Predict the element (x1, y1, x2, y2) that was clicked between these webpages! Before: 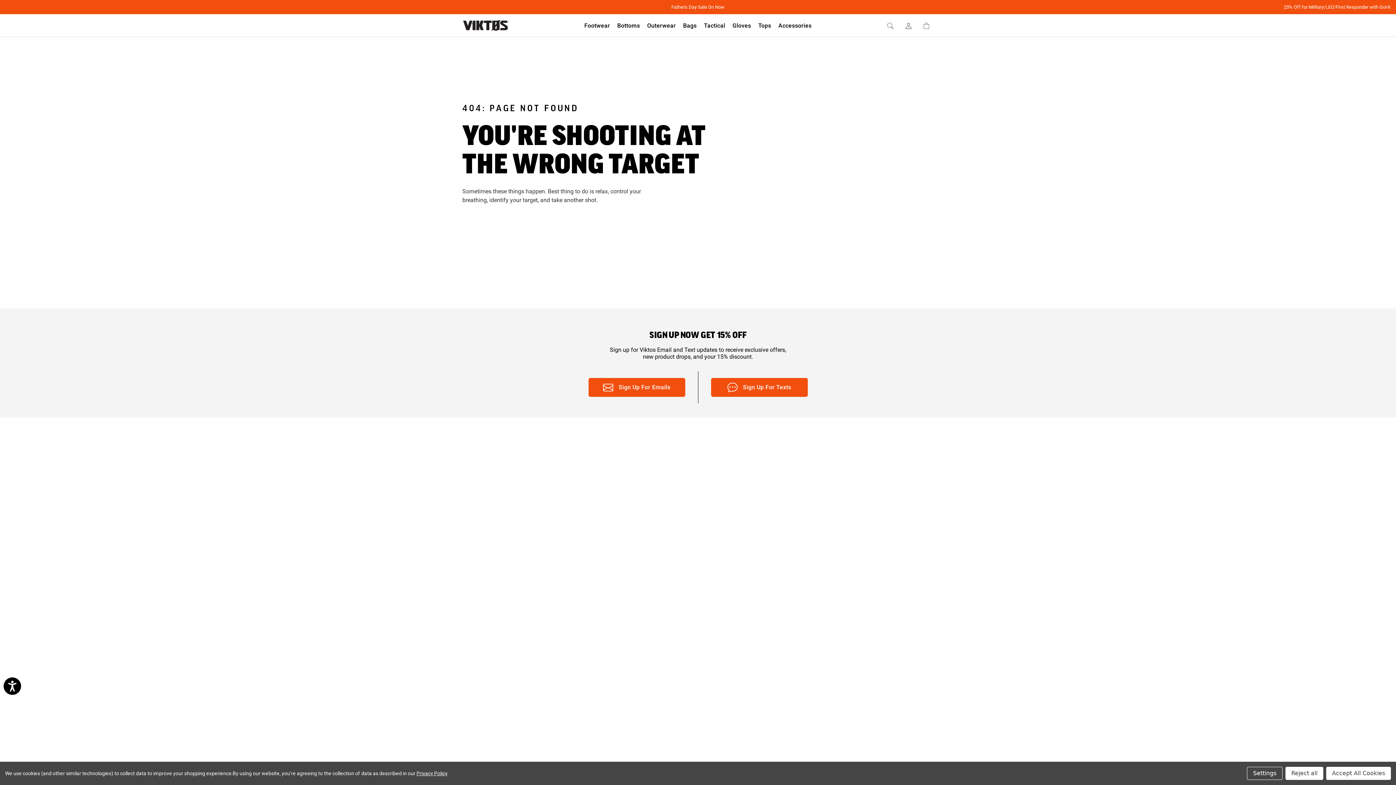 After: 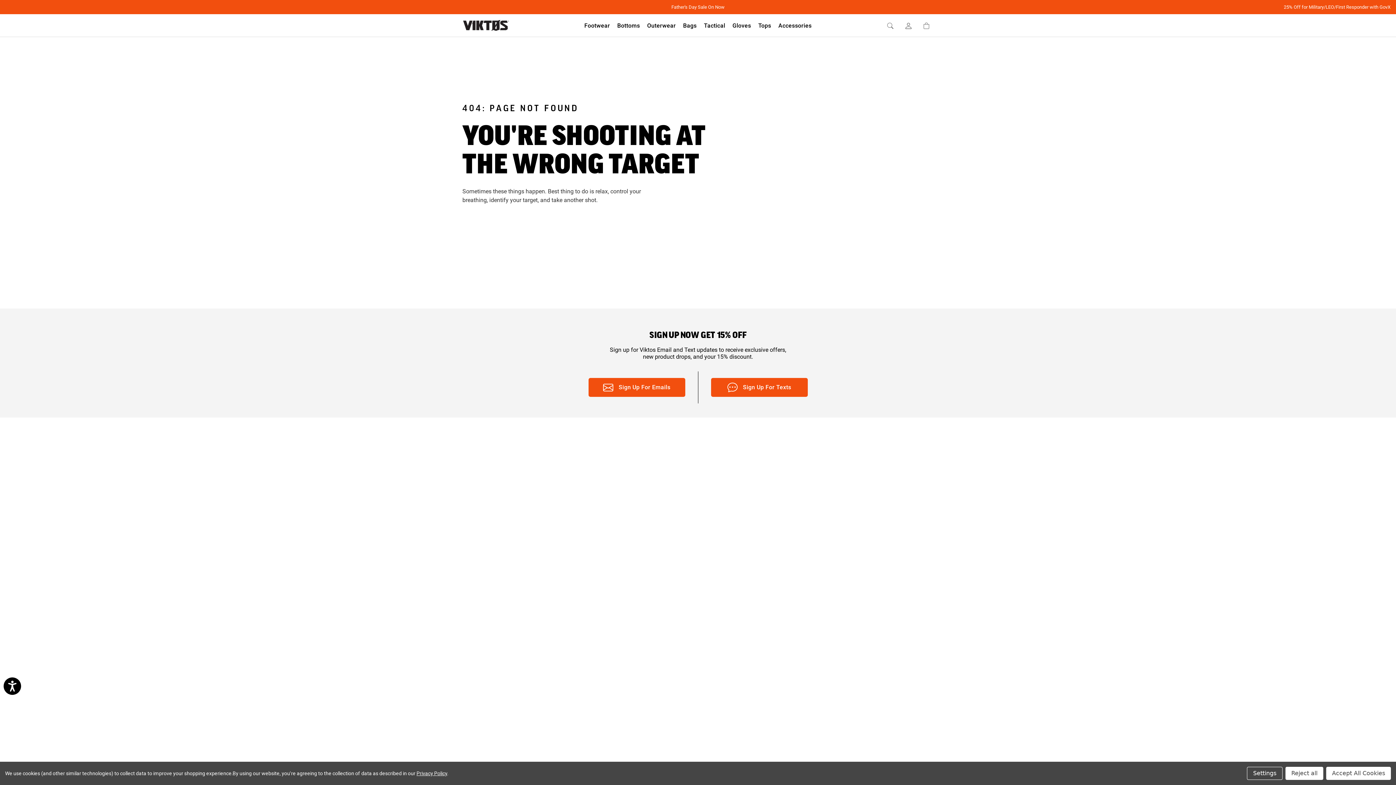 Action: label: Youtube bbox: (679, 464, 686, 472)